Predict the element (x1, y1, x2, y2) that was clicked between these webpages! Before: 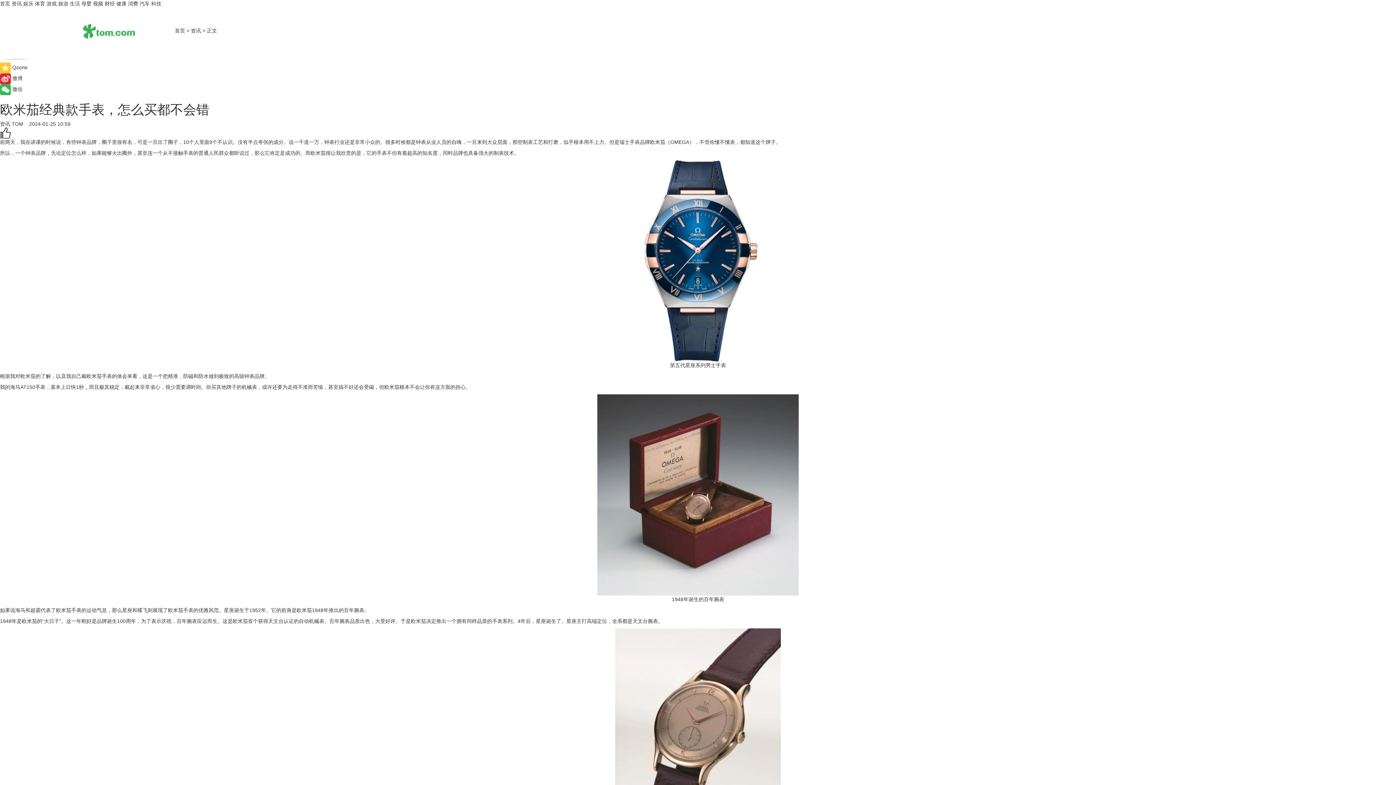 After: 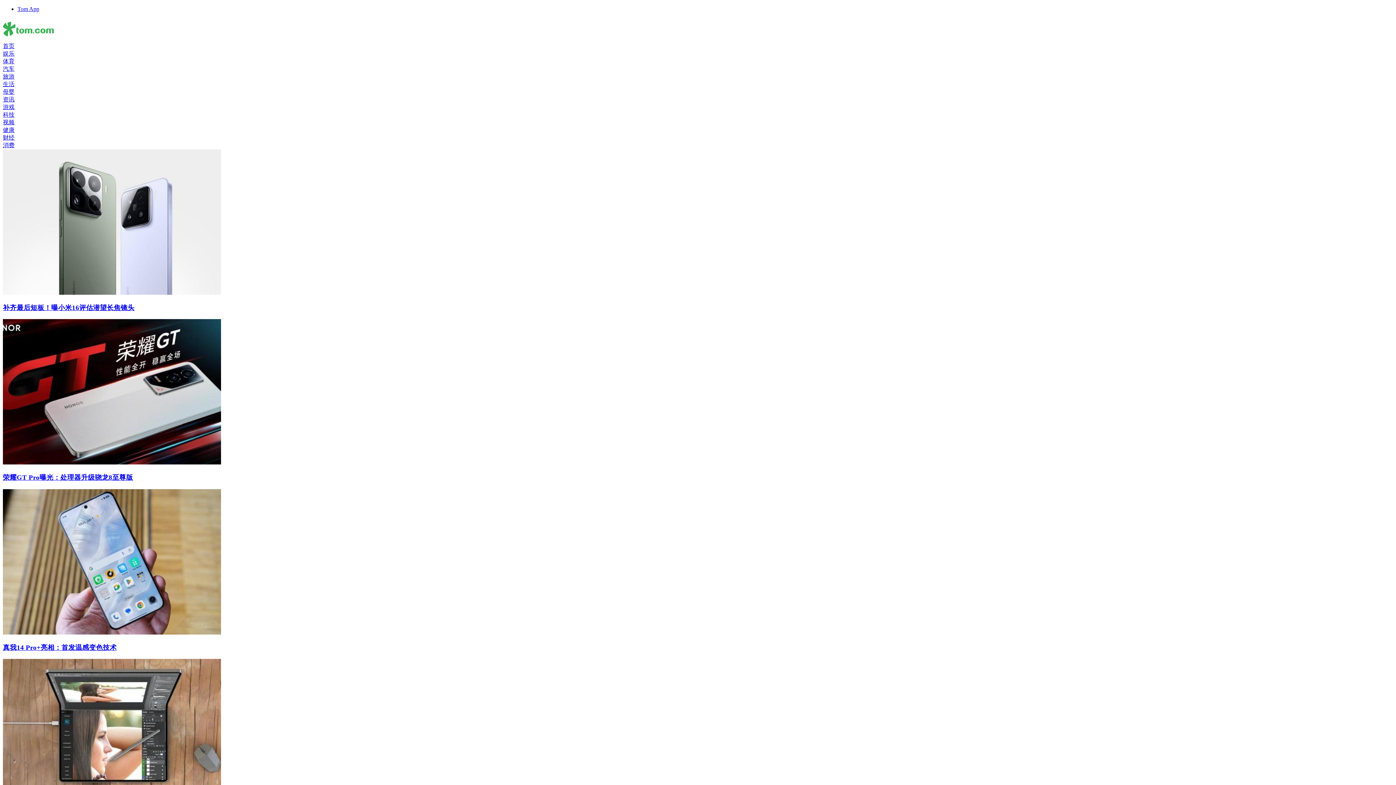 Action: bbox: (151, 0, 161, 6) label: 科技